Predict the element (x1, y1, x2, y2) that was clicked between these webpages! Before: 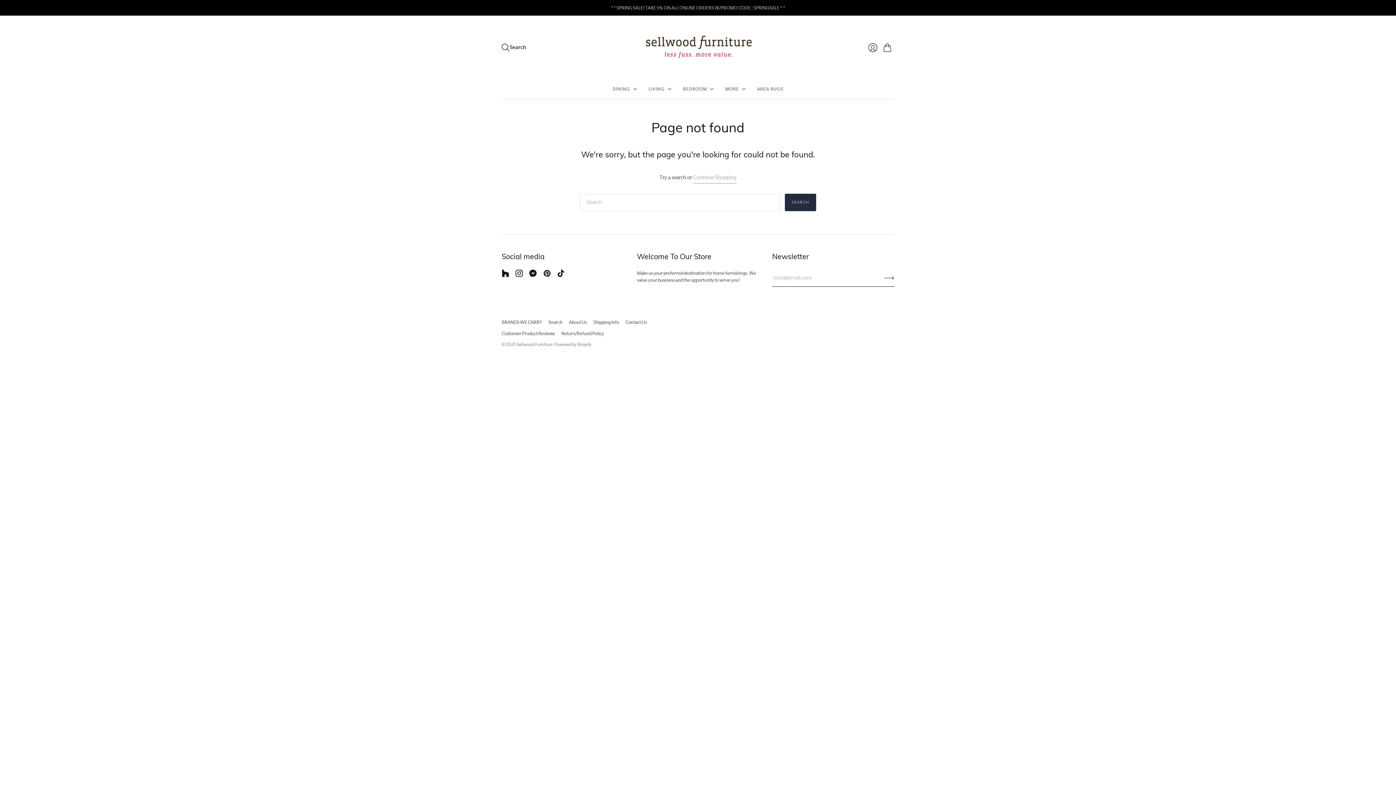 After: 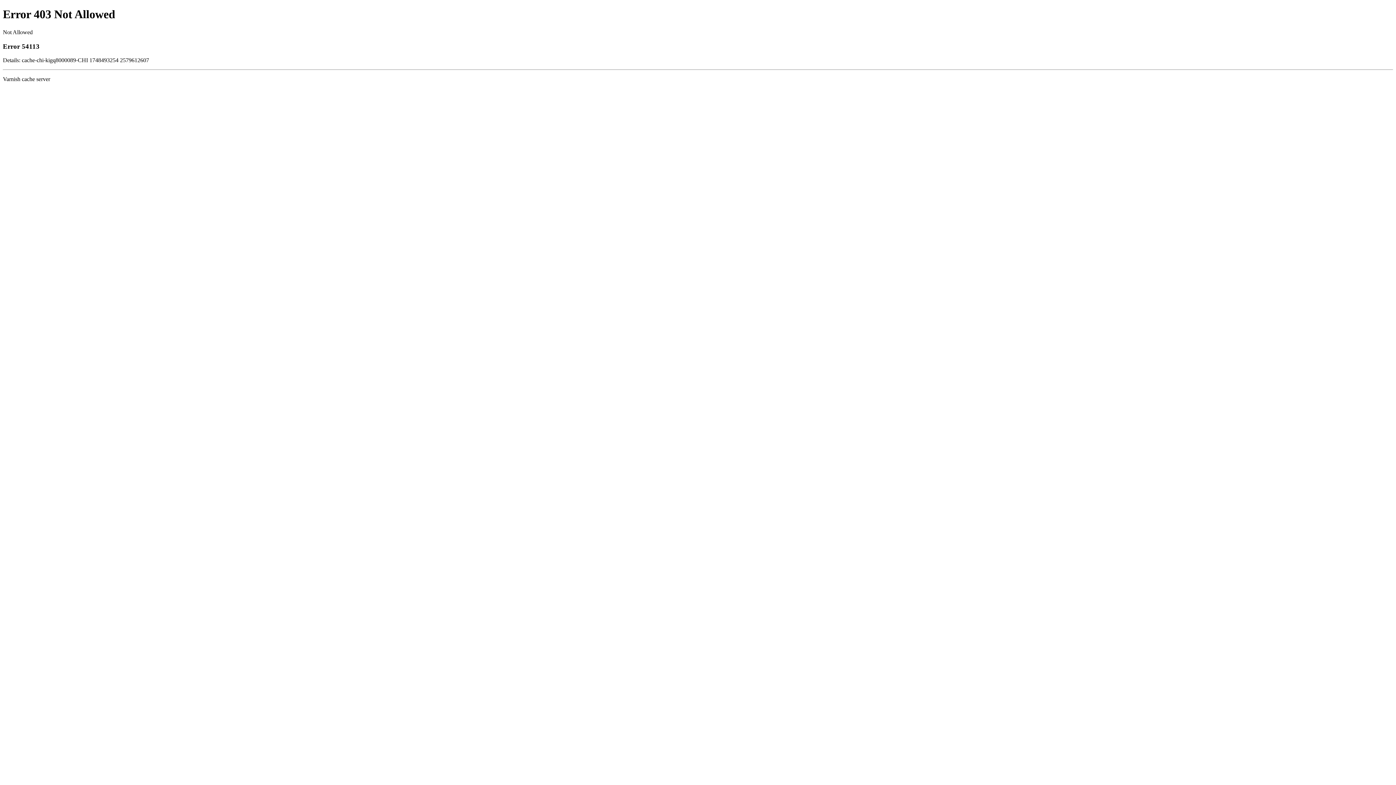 Action: bbox: (501, 272, 509, 278) label: Houzz